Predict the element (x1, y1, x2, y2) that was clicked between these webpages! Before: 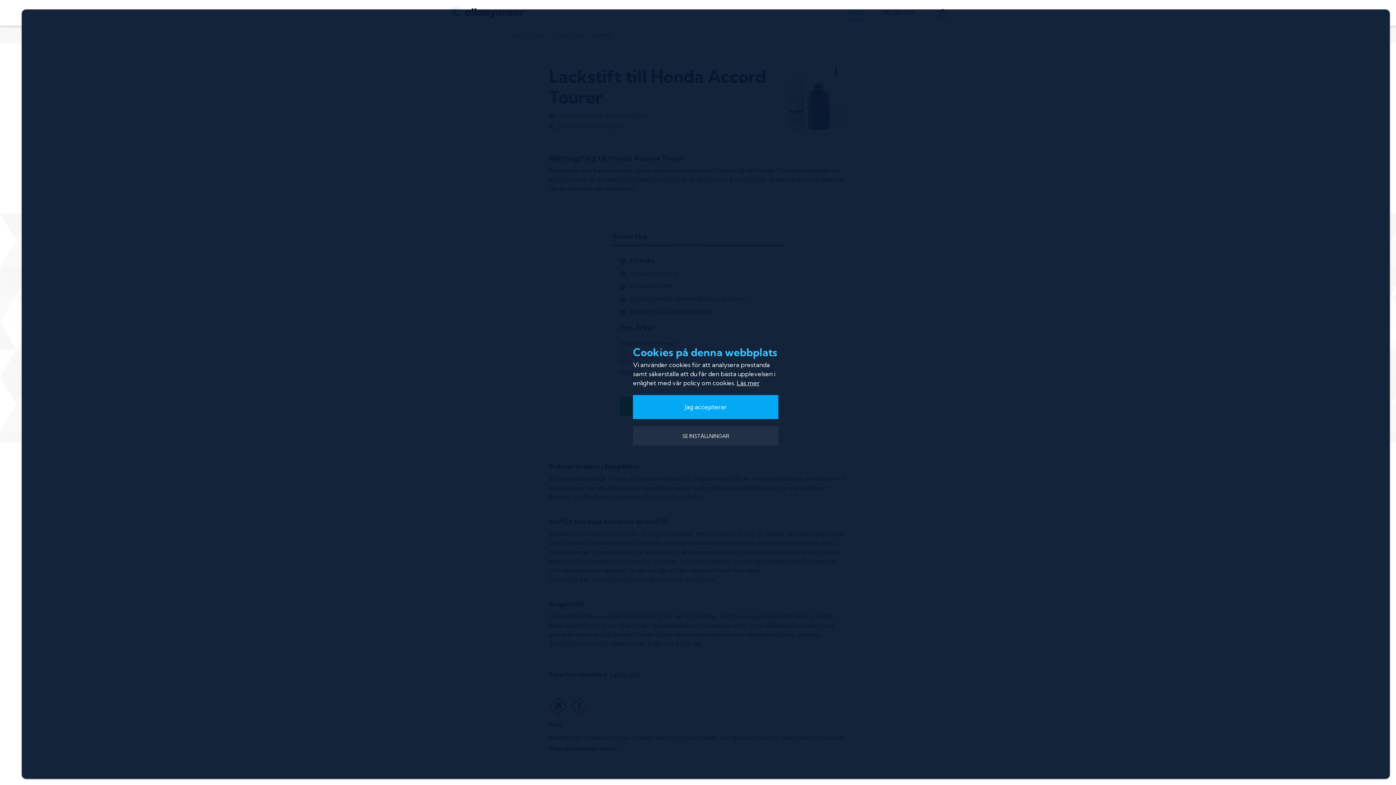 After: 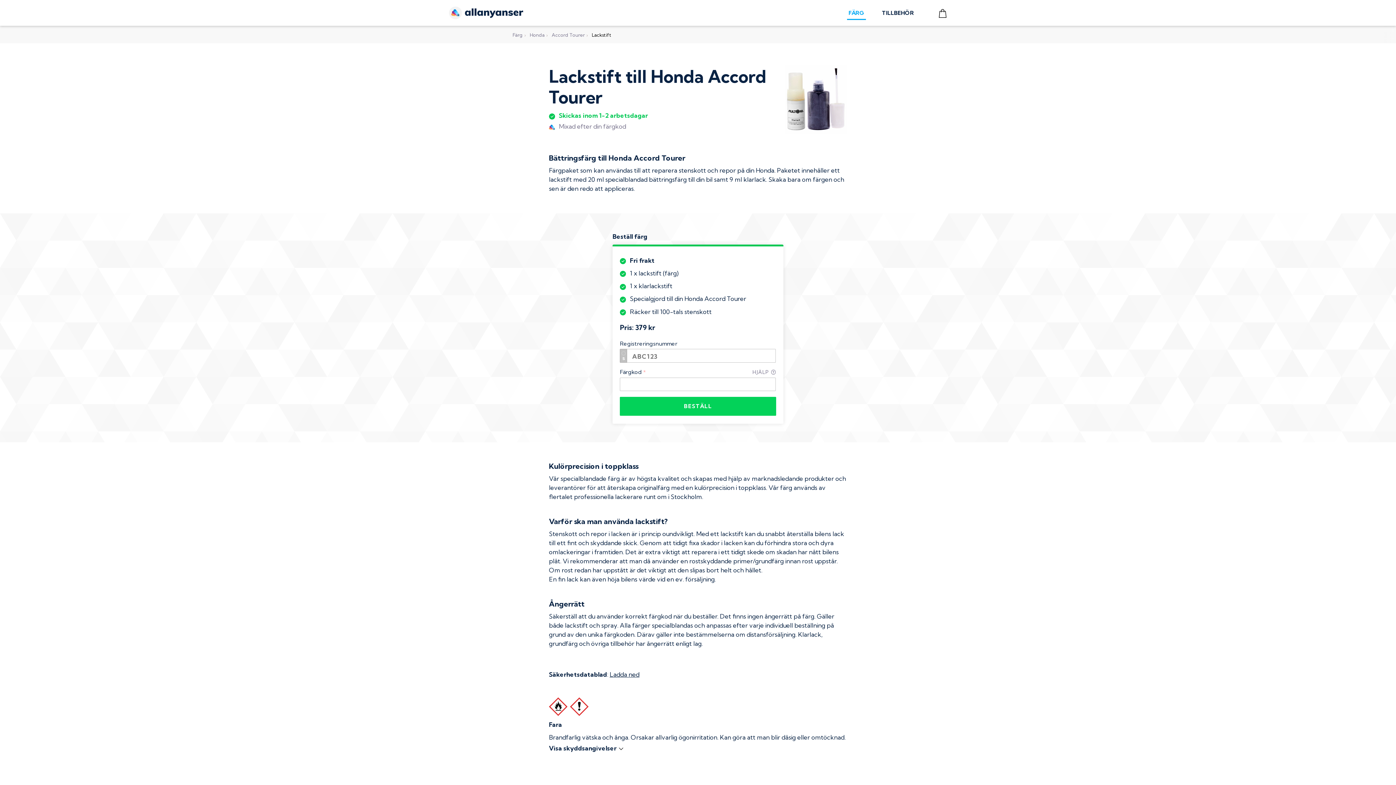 Action: bbox: (633, 395, 778, 419) label: Jag accepterar